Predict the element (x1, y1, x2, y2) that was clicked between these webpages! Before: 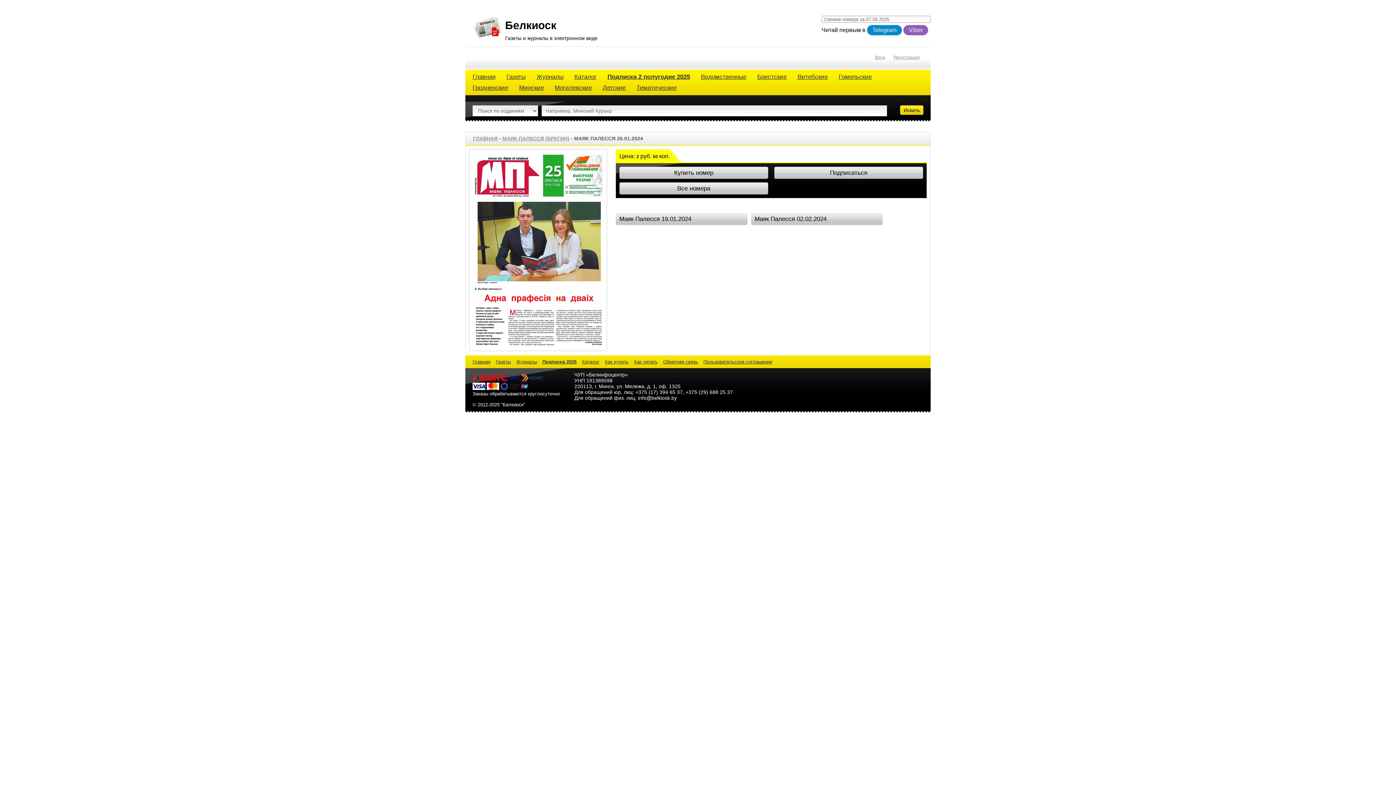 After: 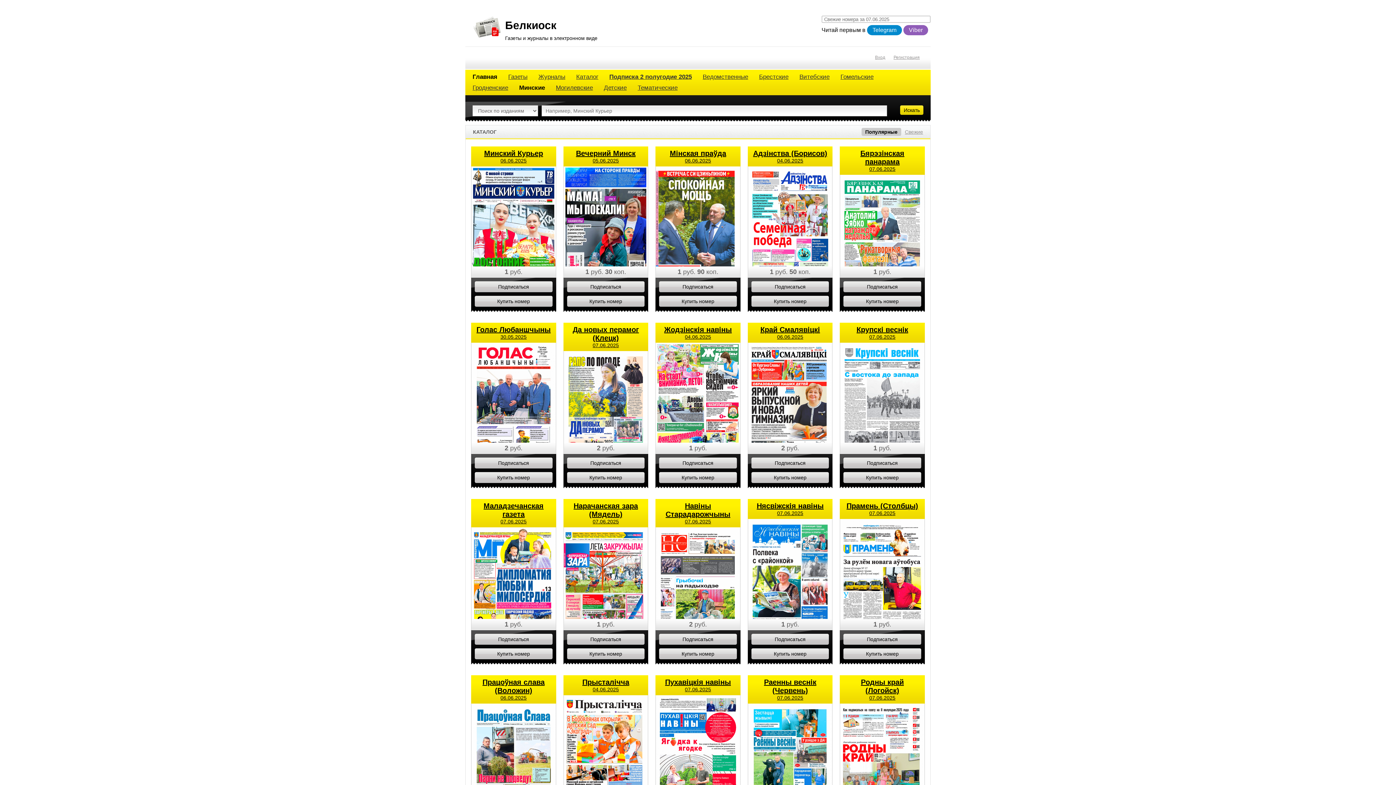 Action: label: Минские bbox: (519, 82, 544, 93)